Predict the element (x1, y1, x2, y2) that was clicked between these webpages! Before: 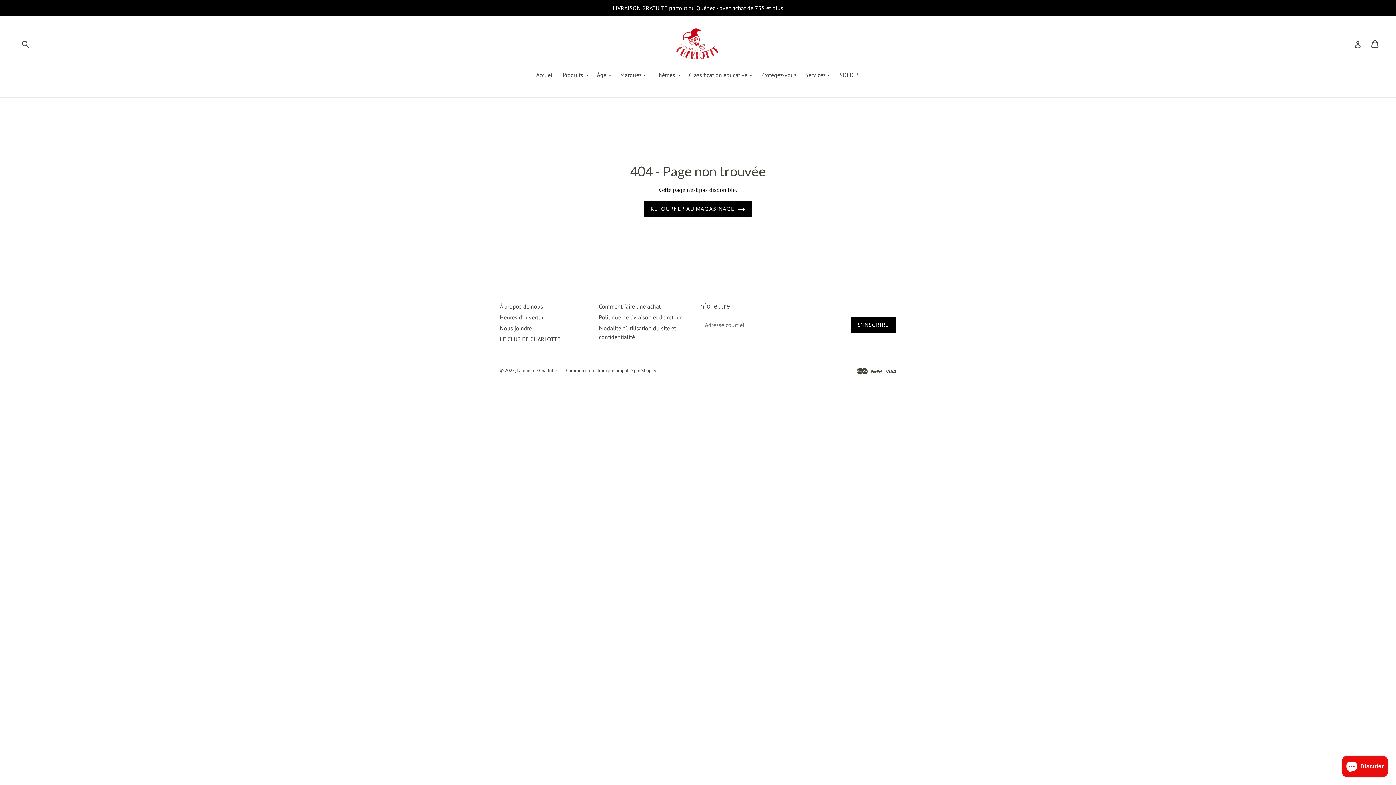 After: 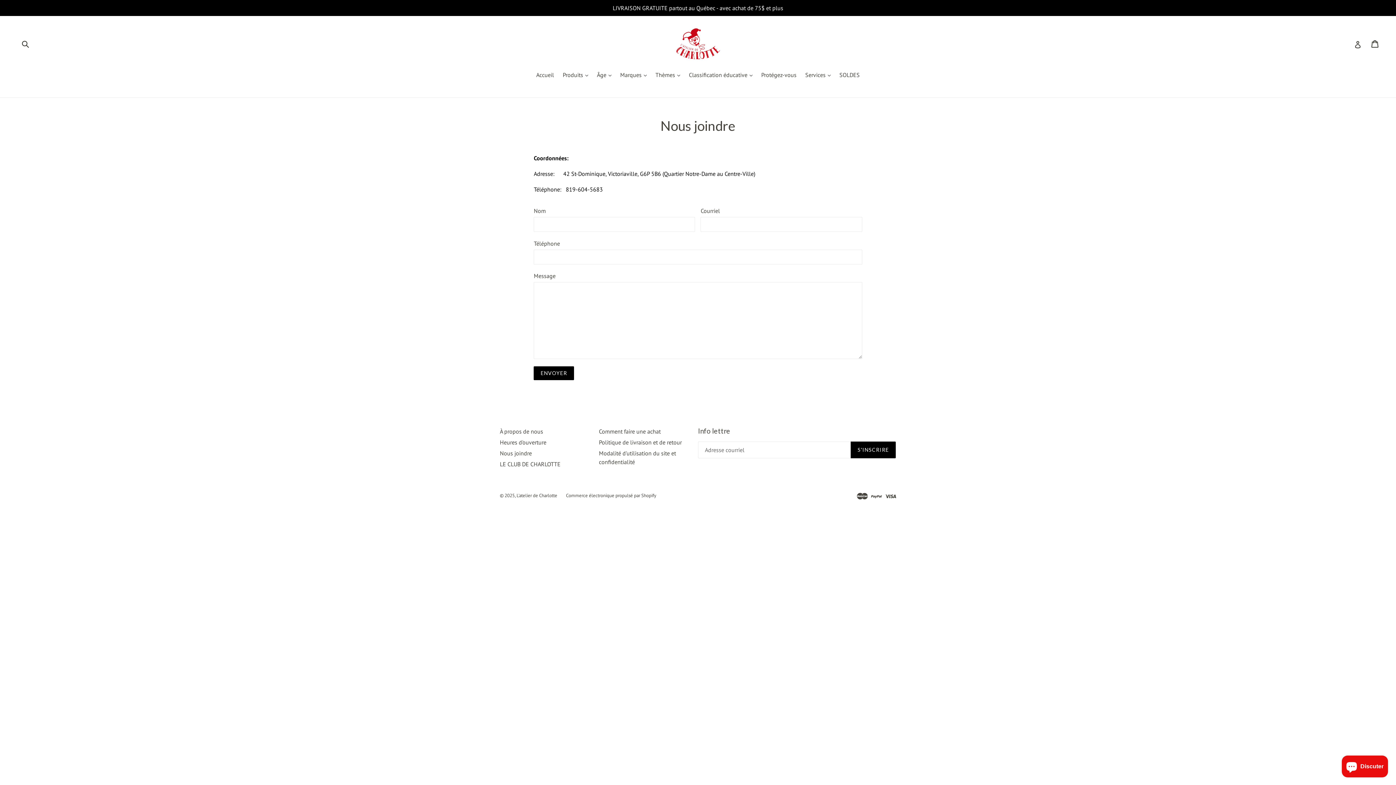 Action: label: Nous joindre bbox: (500, 324, 532, 332)